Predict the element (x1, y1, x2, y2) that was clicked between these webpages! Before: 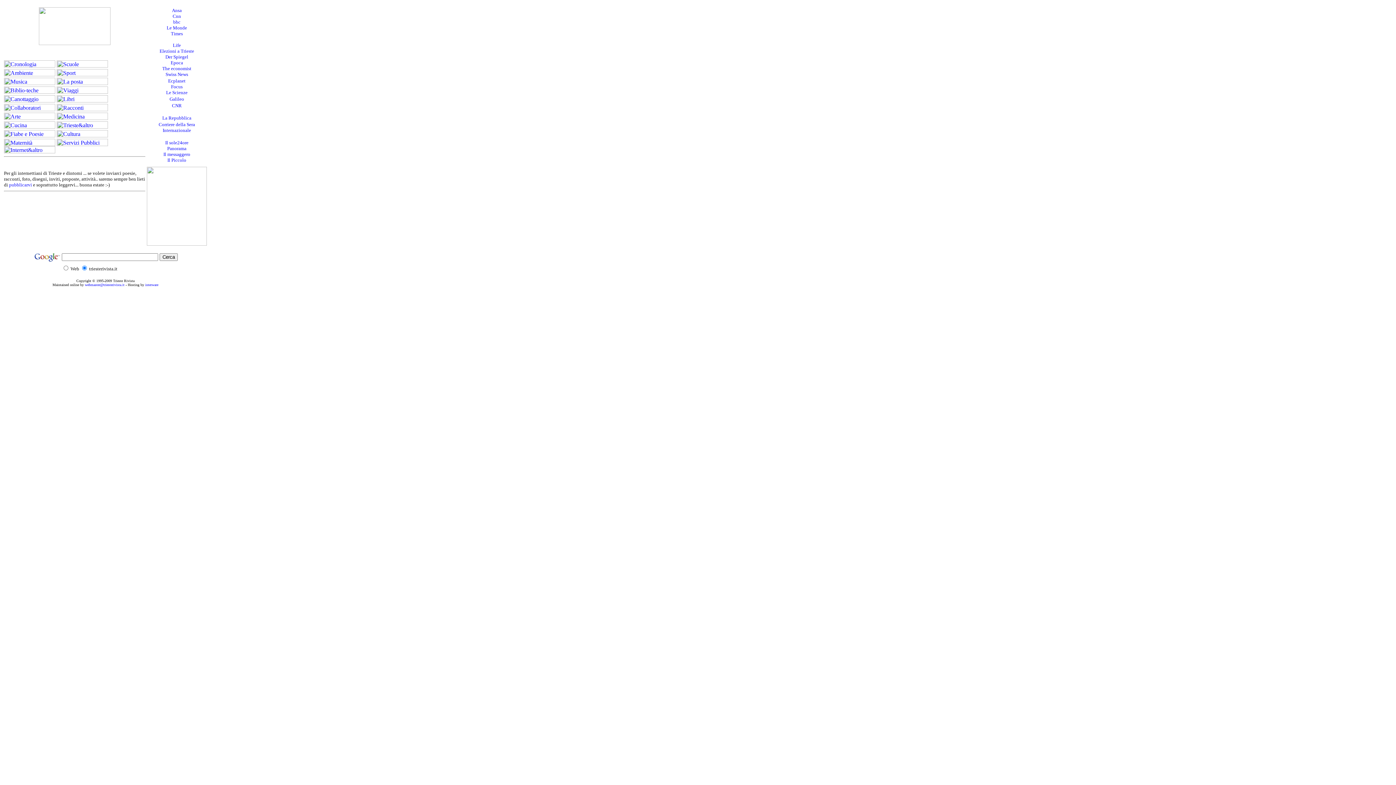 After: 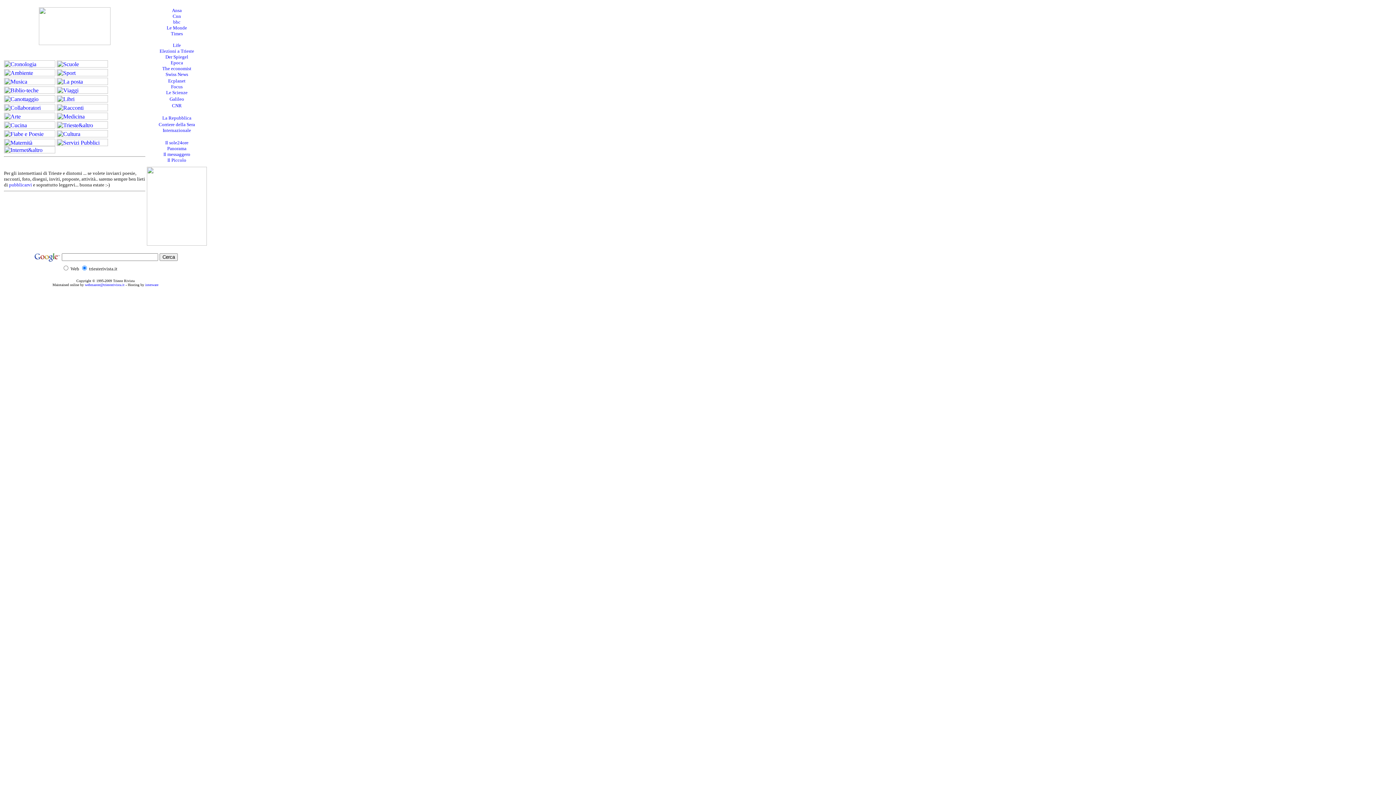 Action: bbox: (4, 111, 55, 117)